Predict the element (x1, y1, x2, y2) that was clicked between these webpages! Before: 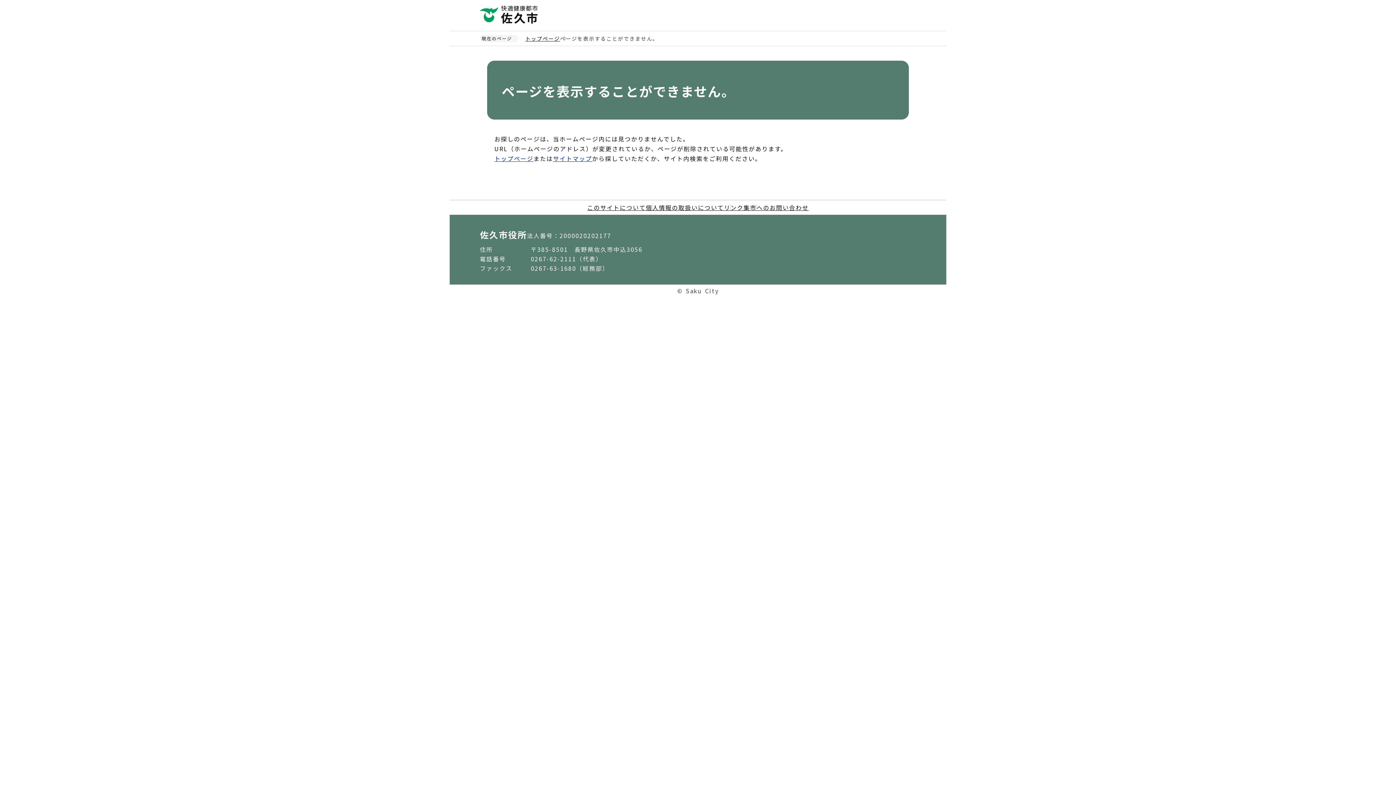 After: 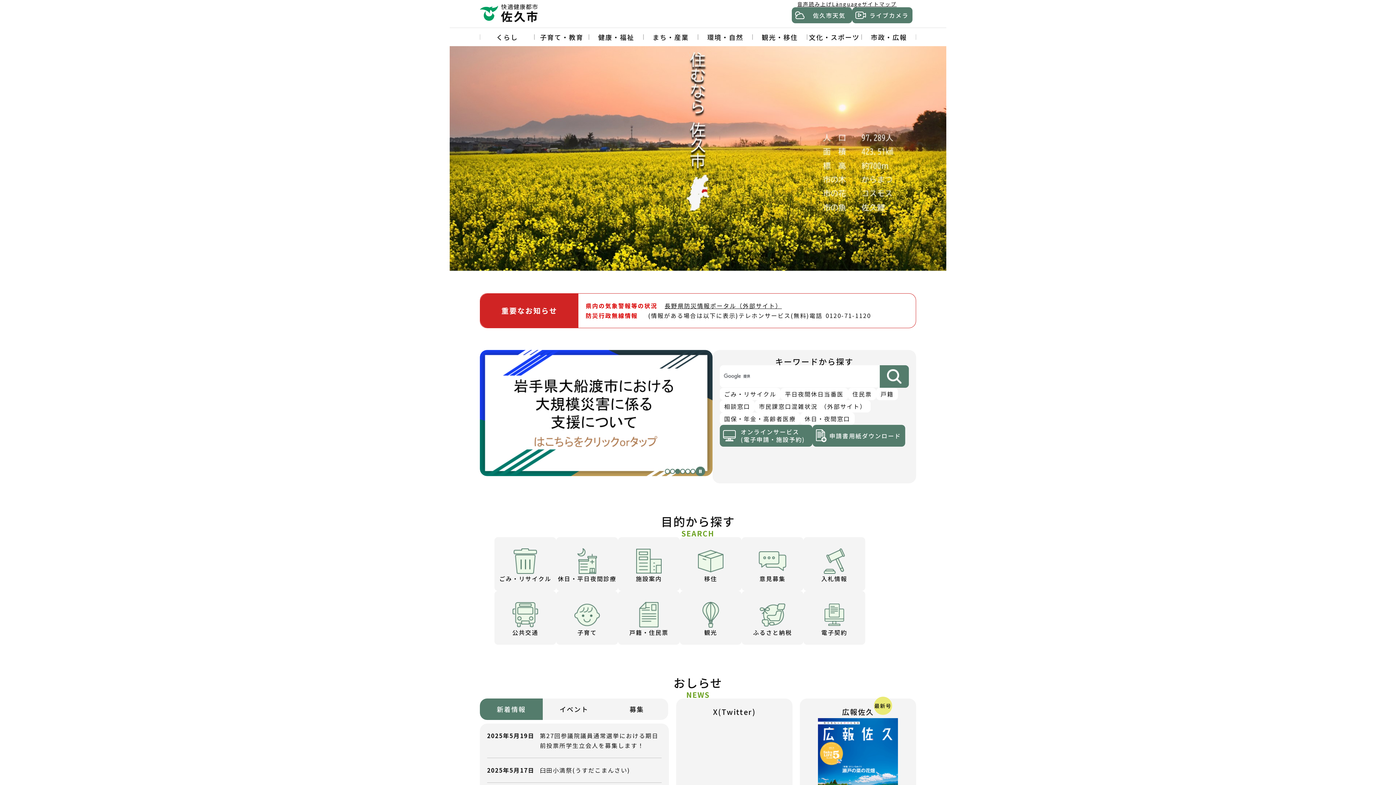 Action: bbox: (480, 5, 539, 23)